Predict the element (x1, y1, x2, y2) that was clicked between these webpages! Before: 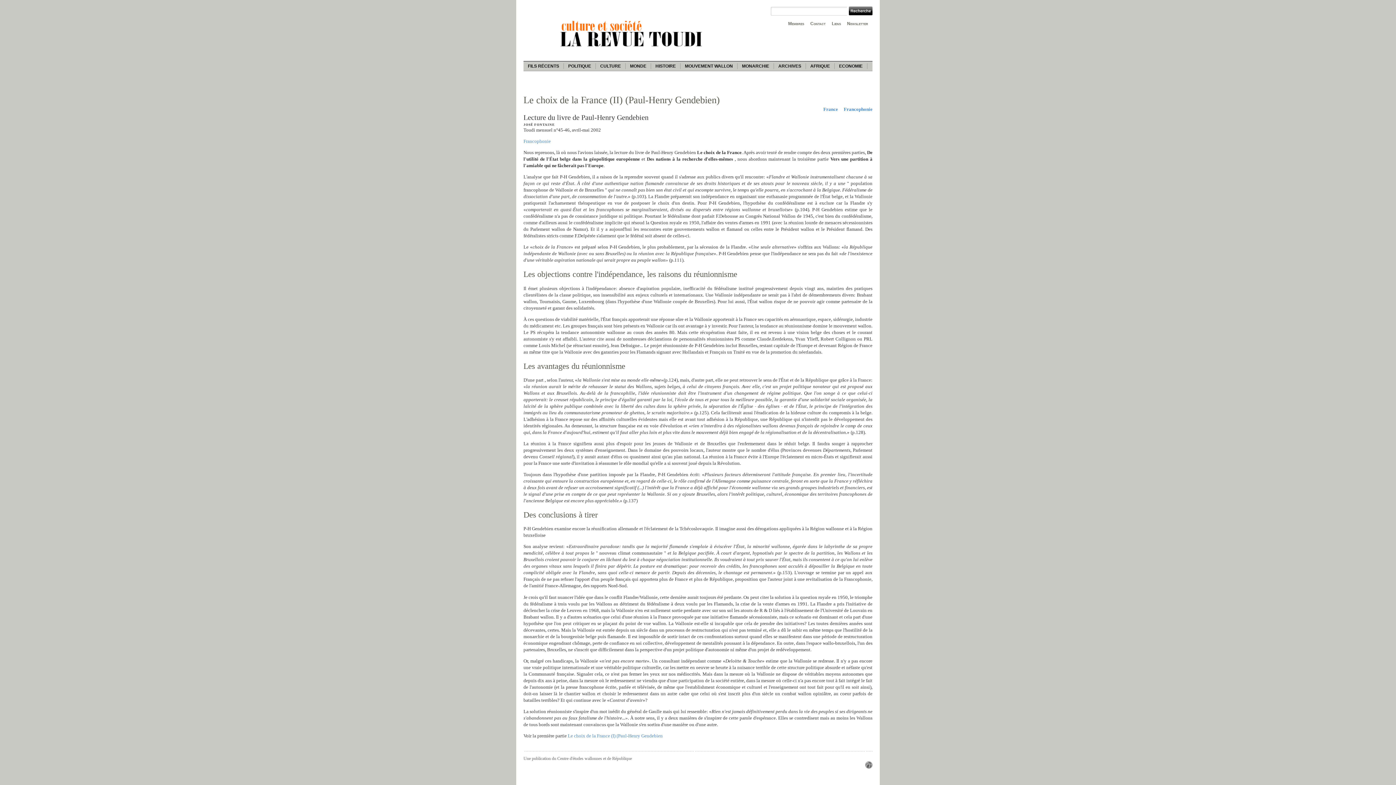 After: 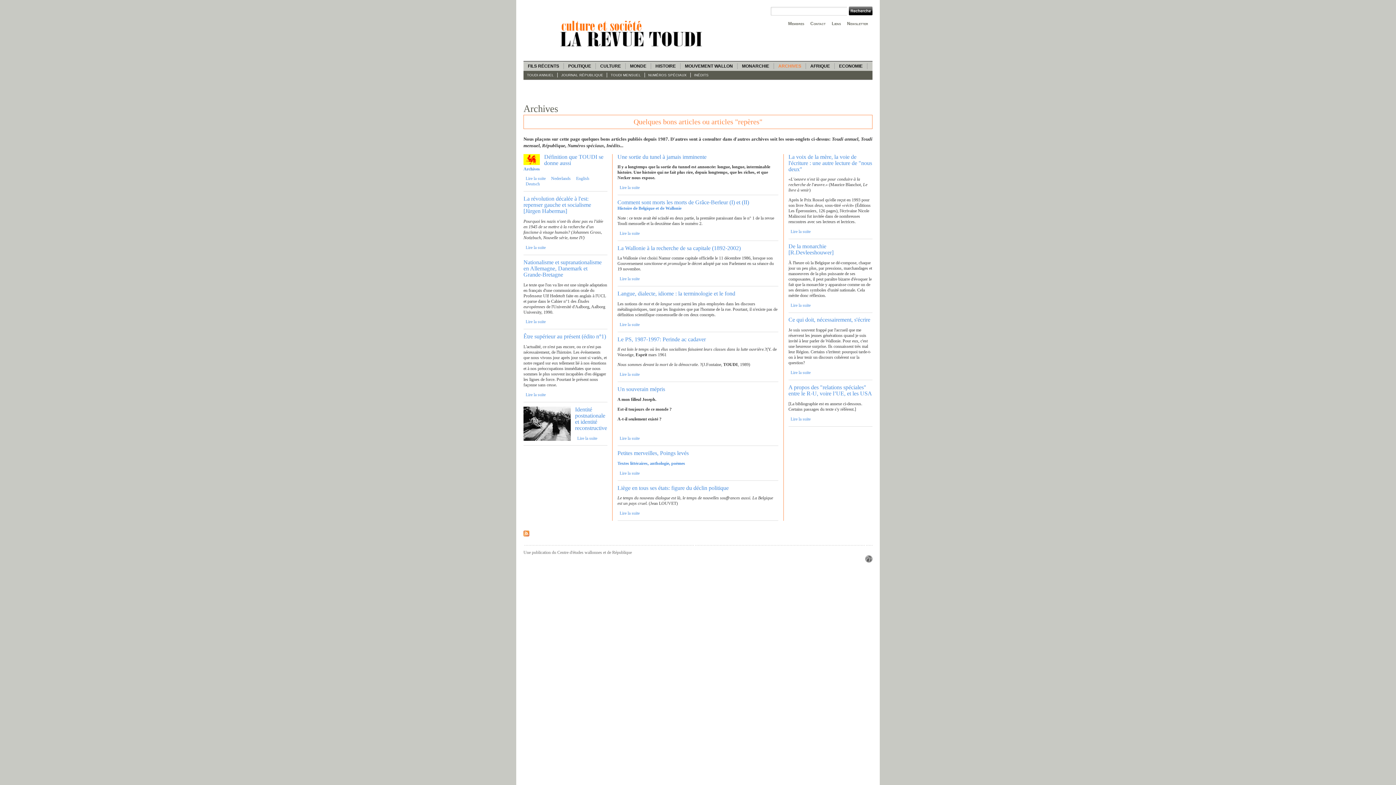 Action: bbox: (774, 63, 806, 69) label: ARCHIVES